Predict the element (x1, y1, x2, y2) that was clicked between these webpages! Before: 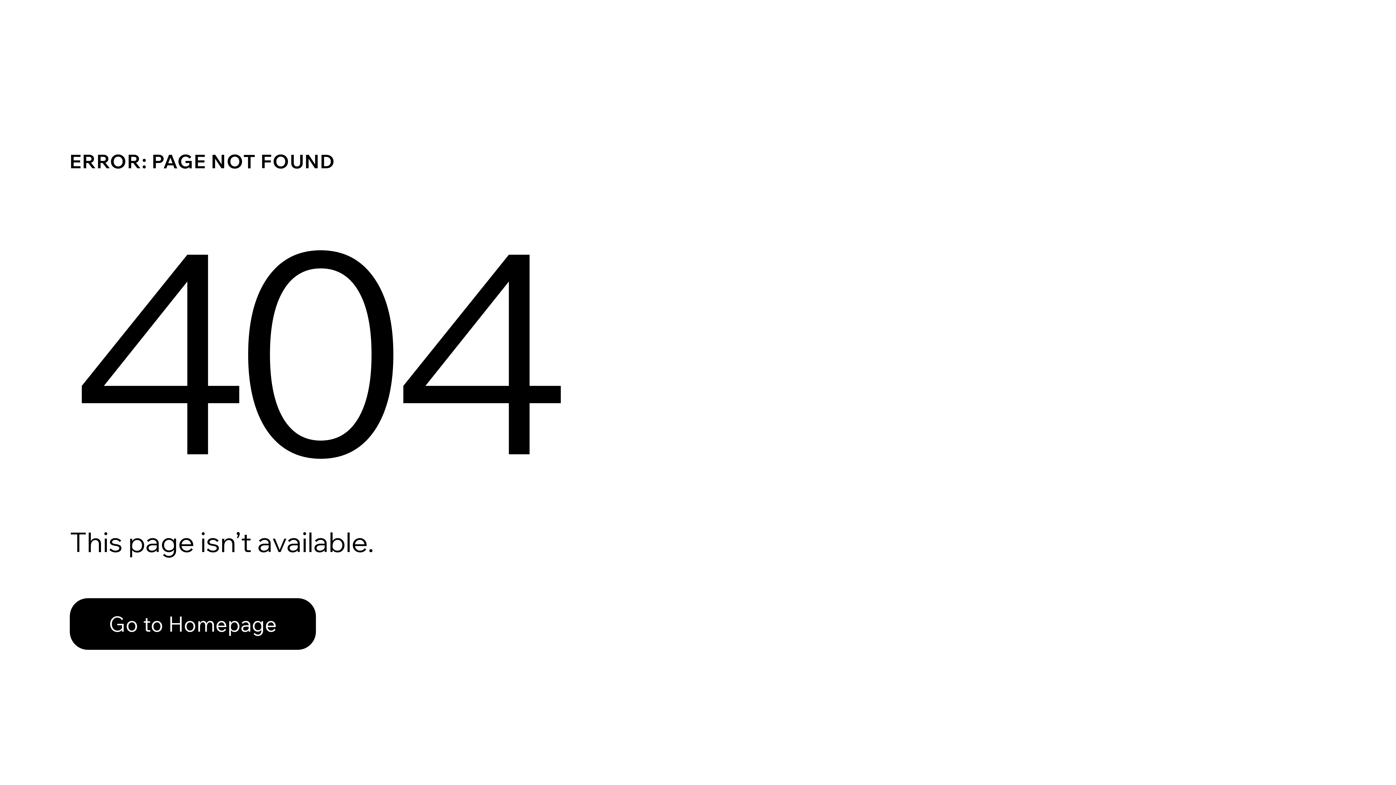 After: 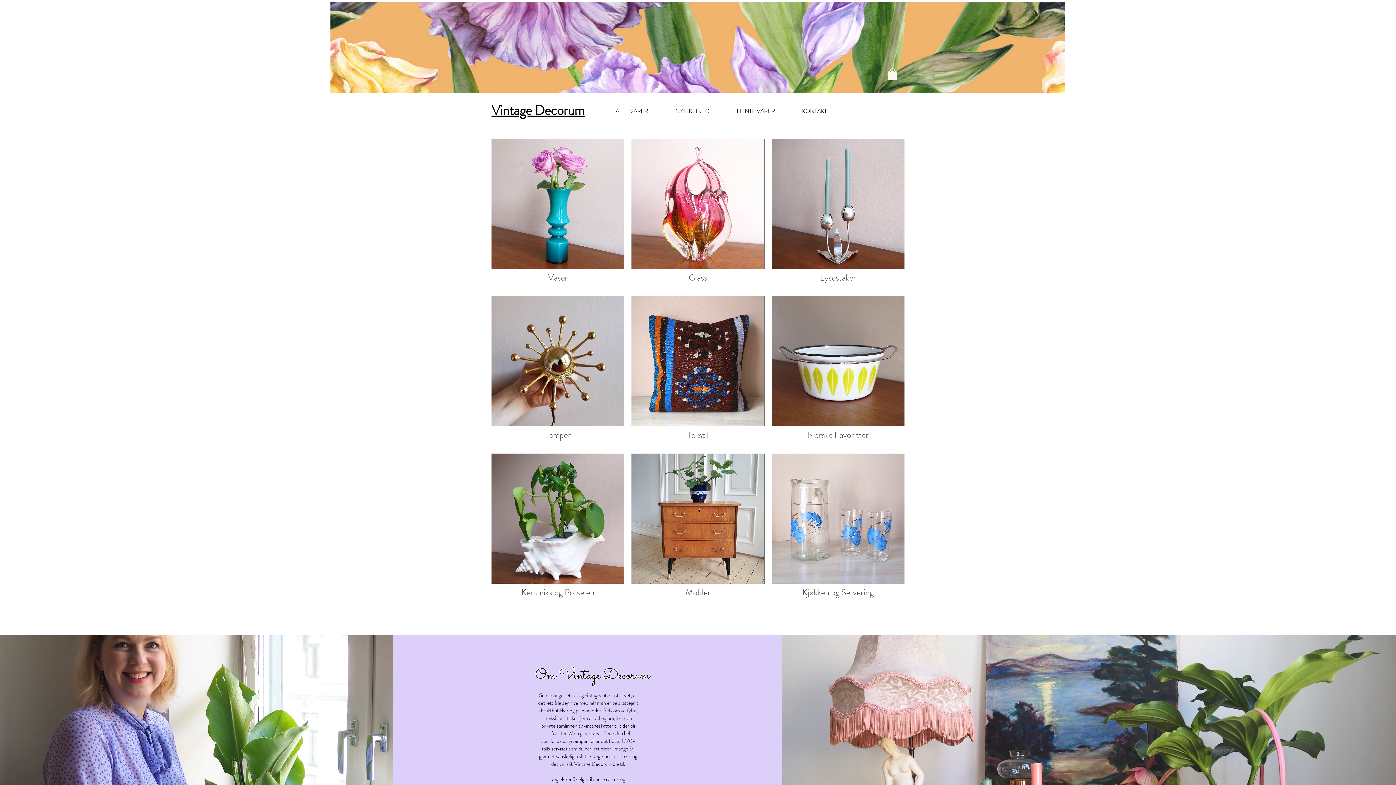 Action: label: Go to Homepage bbox: (69, 598, 316, 650)